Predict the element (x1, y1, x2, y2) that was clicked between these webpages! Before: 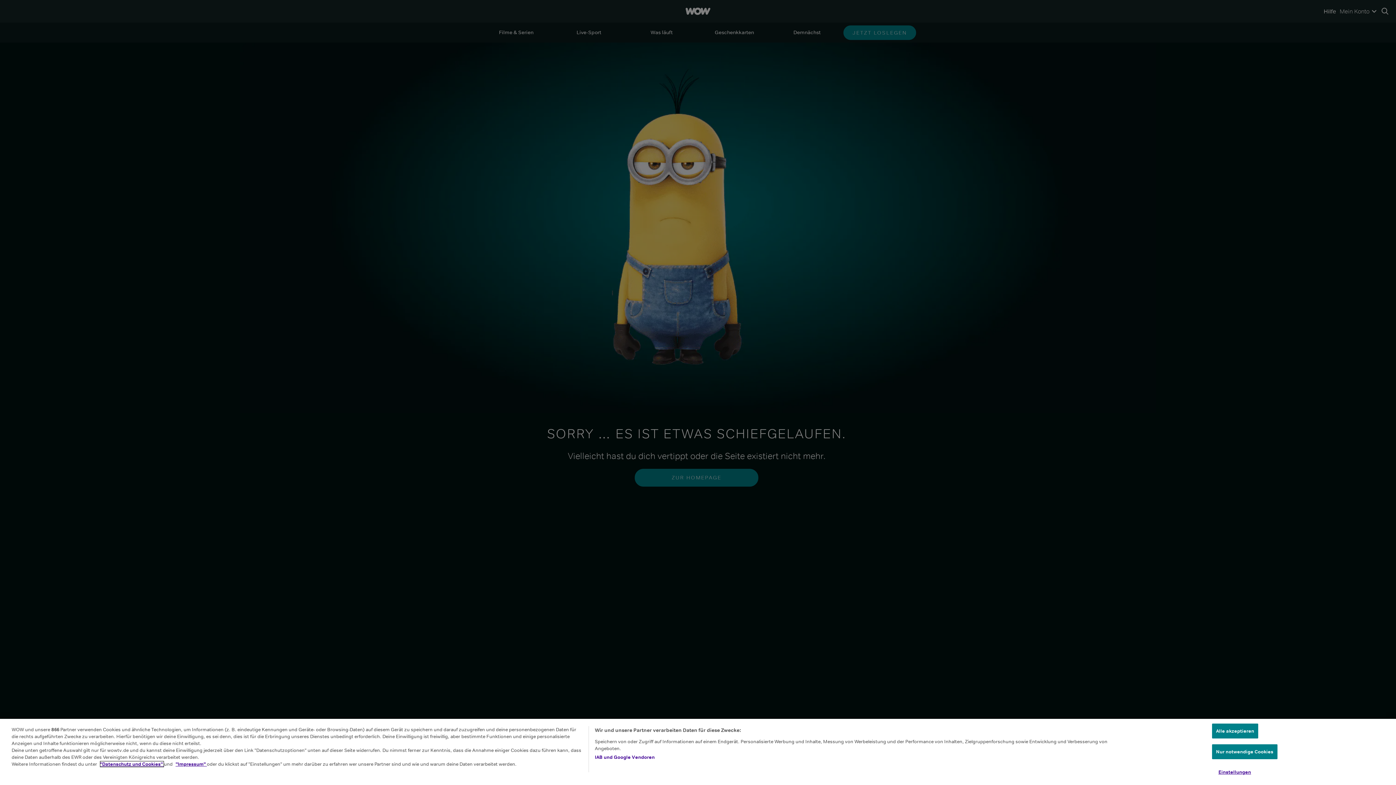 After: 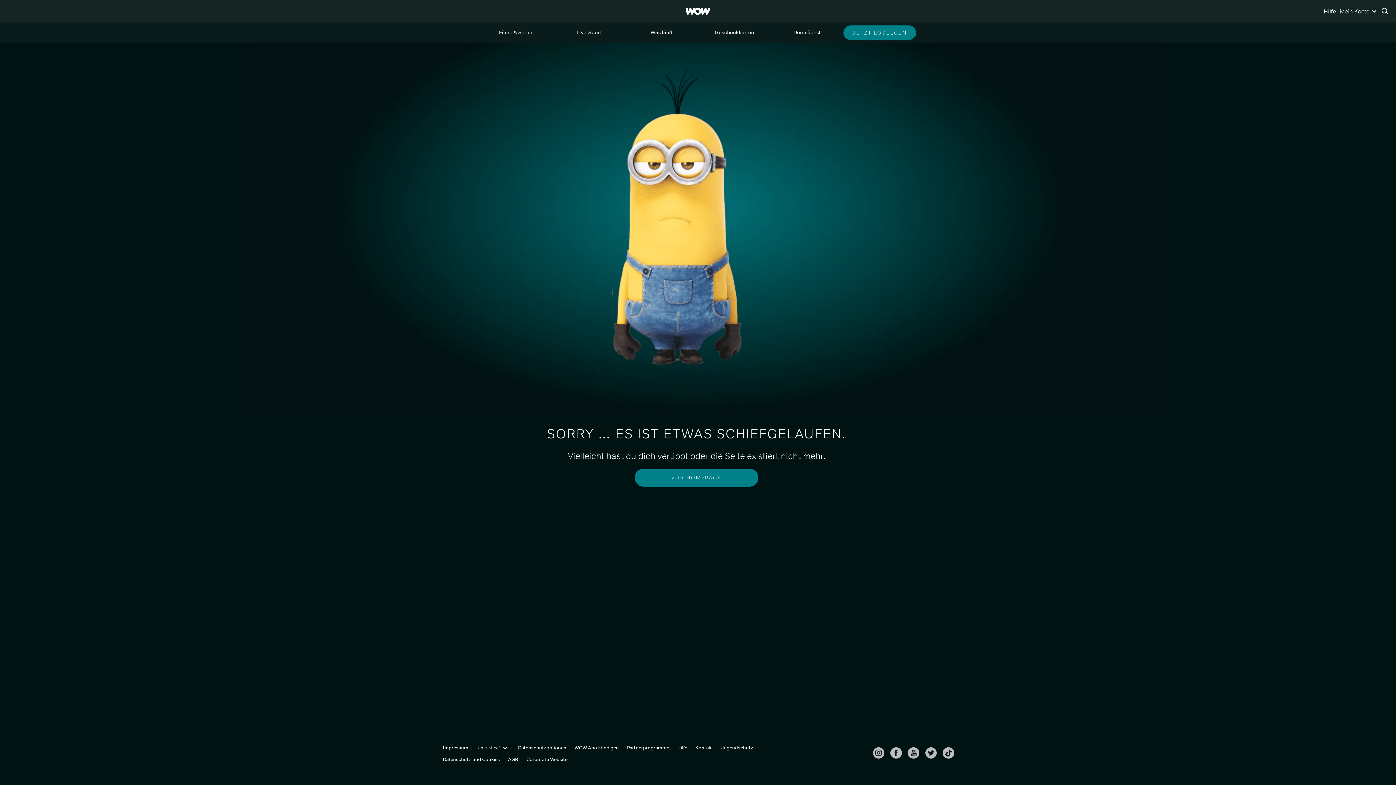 Action: label: Nur notwendige Cookies bbox: (1212, 744, 1277, 759)